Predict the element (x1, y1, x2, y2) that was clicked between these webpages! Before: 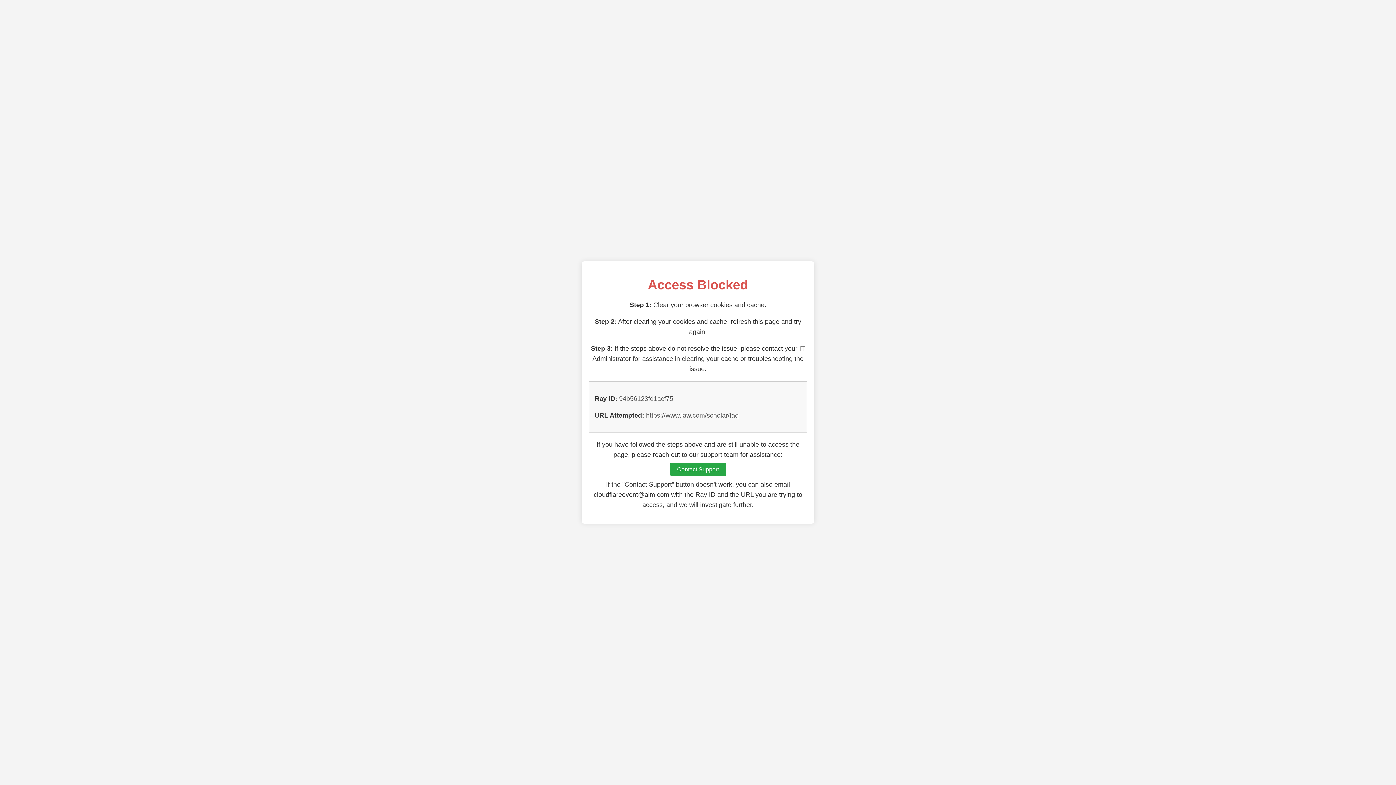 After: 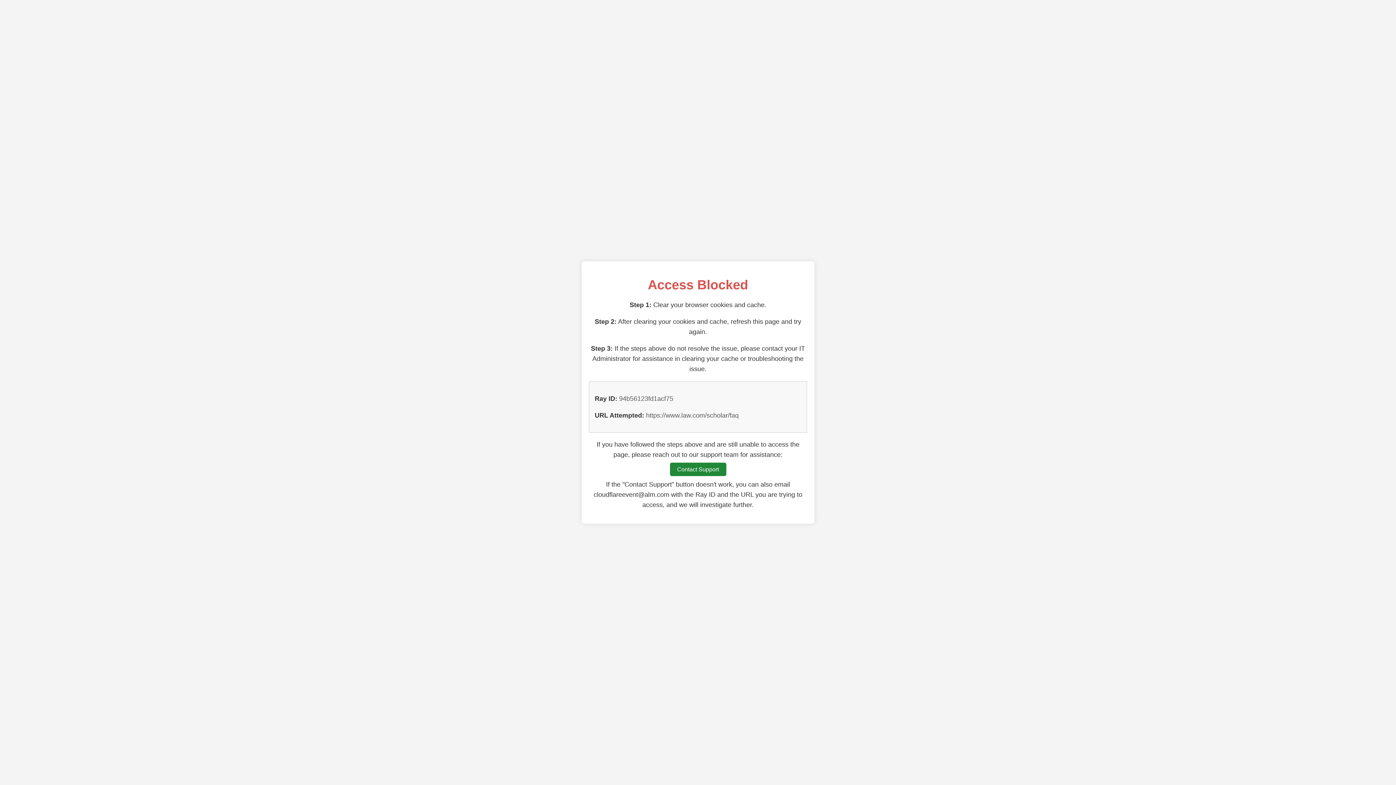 Action: label: Contact Support bbox: (670, 462, 726, 476)